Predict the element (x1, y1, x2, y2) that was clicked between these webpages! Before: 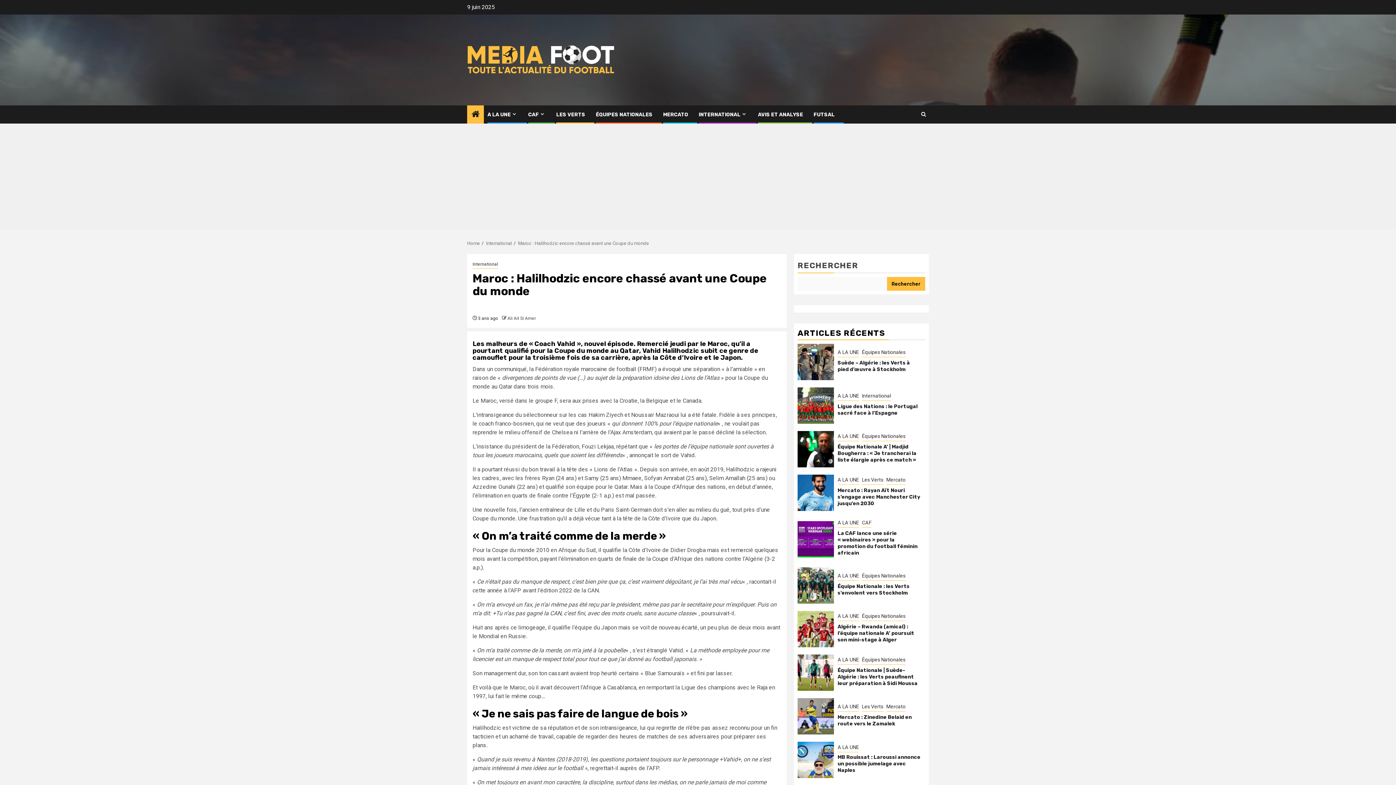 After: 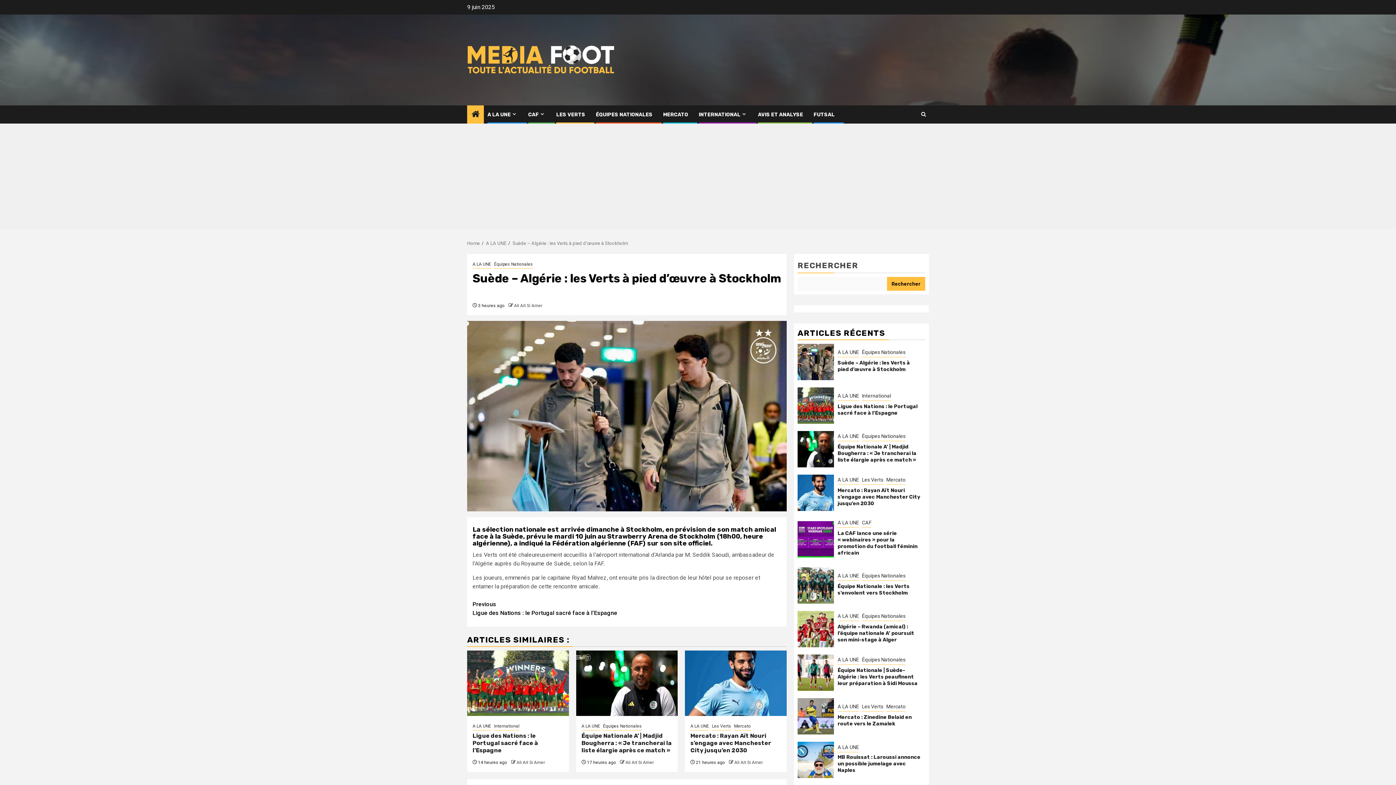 Action: label: Suède – Algérie : les Verts à pied d’œuvre à Stockholm bbox: (797, 344, 834, 380)